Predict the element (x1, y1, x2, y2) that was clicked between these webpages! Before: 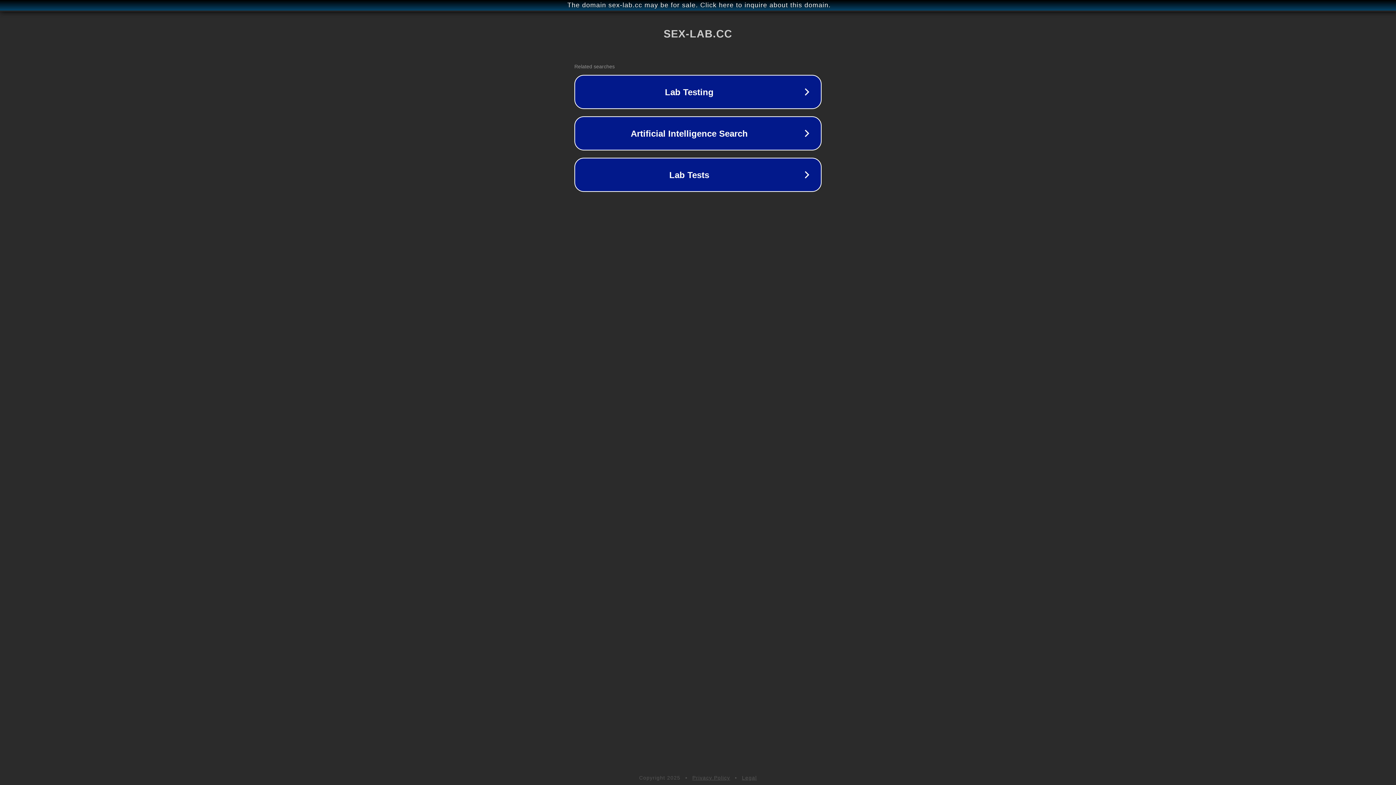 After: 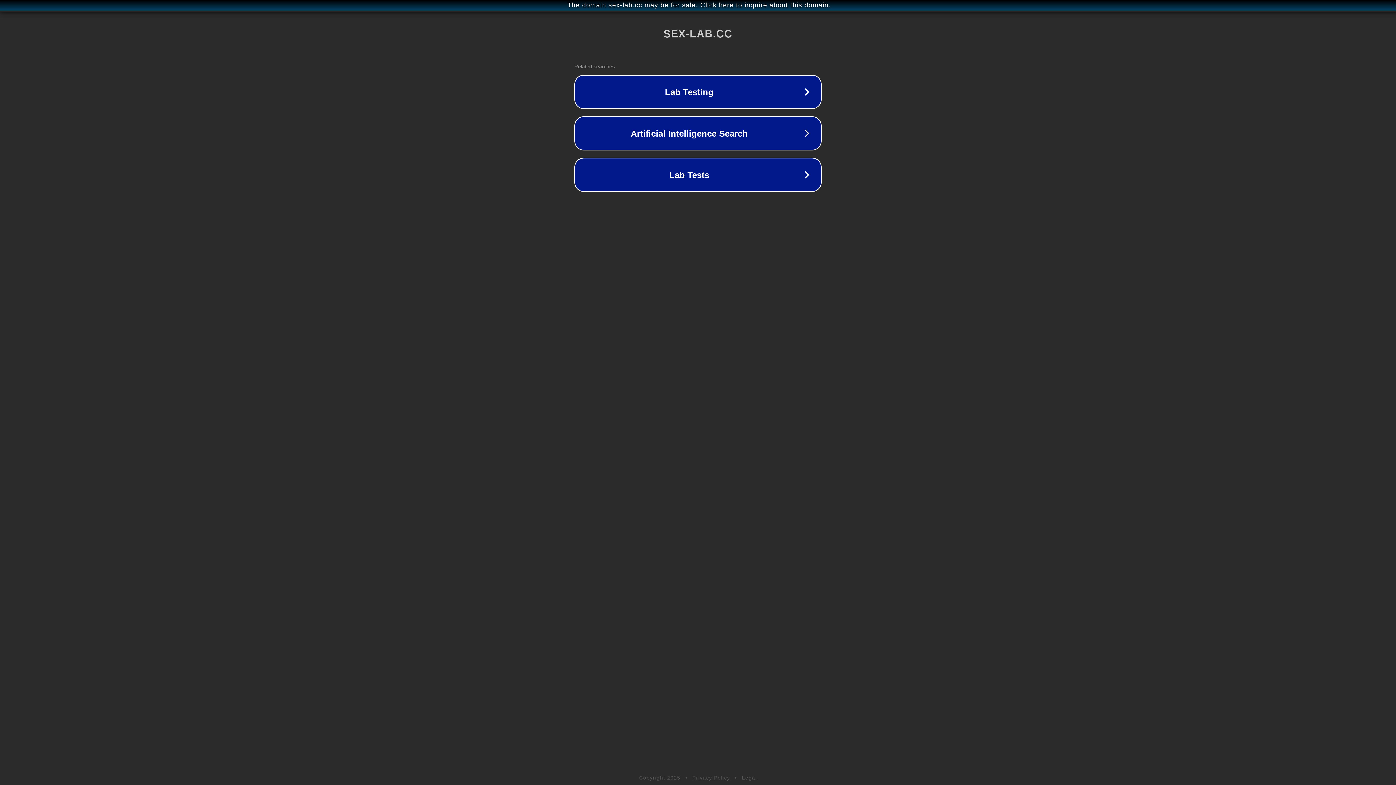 Action: bbox: (692, 775, 730, 781) label: Privacy Policy